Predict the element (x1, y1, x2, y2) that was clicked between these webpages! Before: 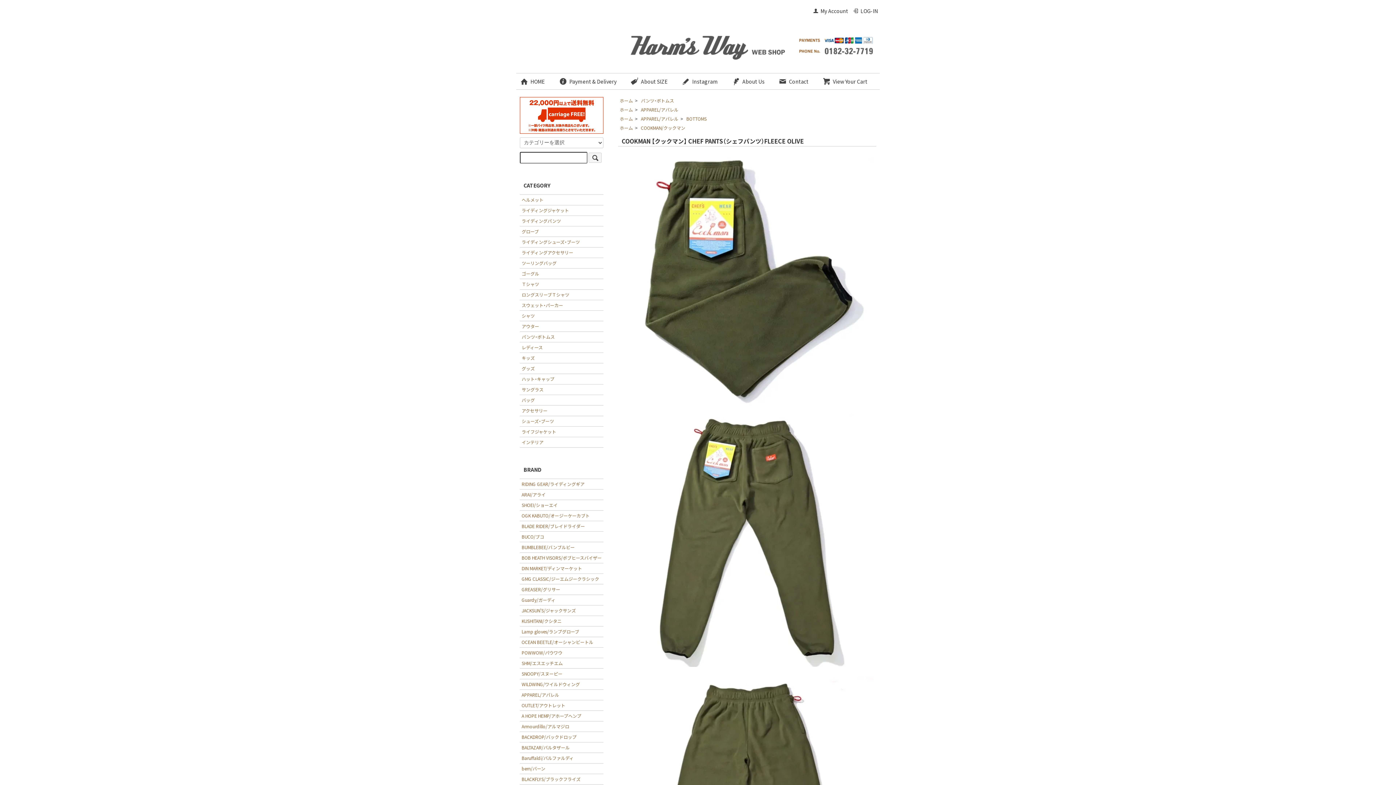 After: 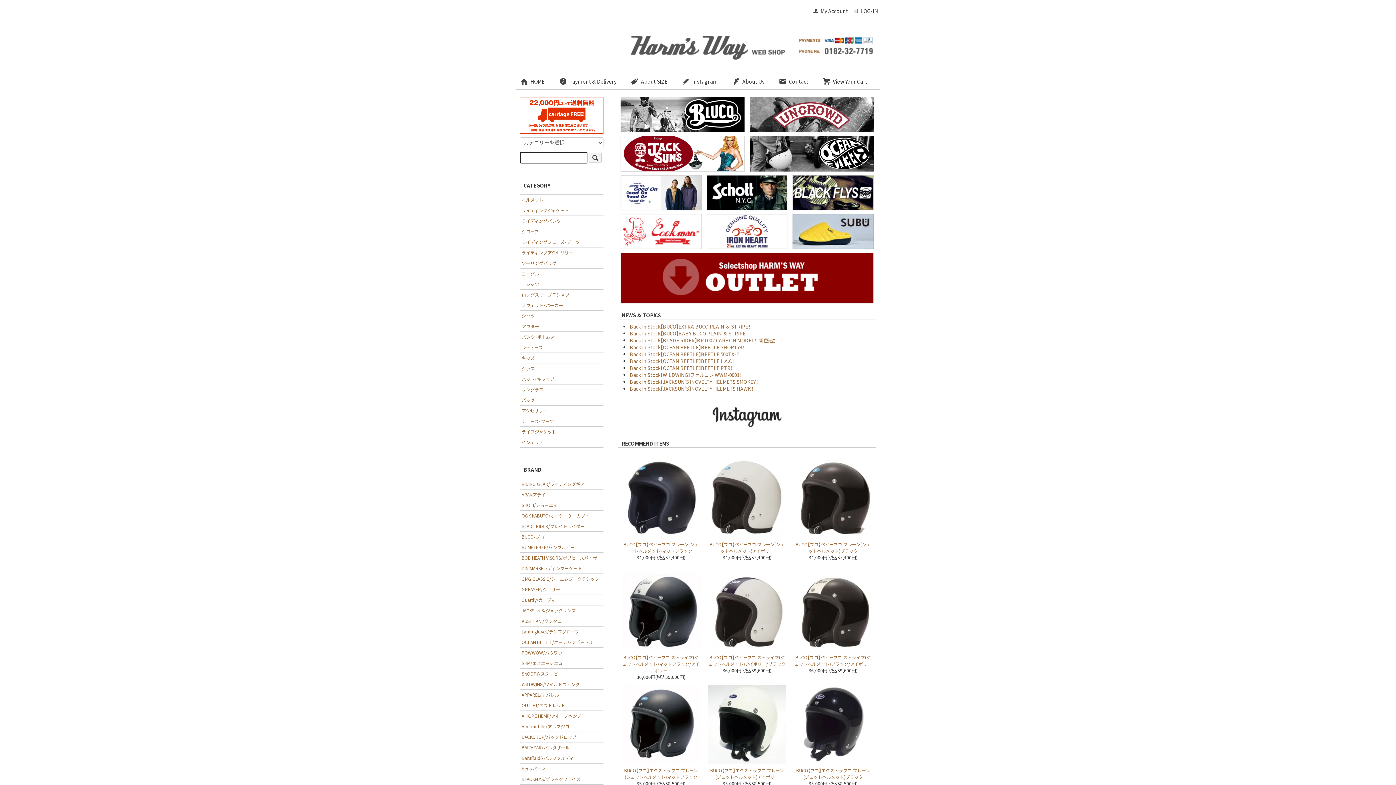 Action: label: ホーム bbox: (620, 97, 633, 103)